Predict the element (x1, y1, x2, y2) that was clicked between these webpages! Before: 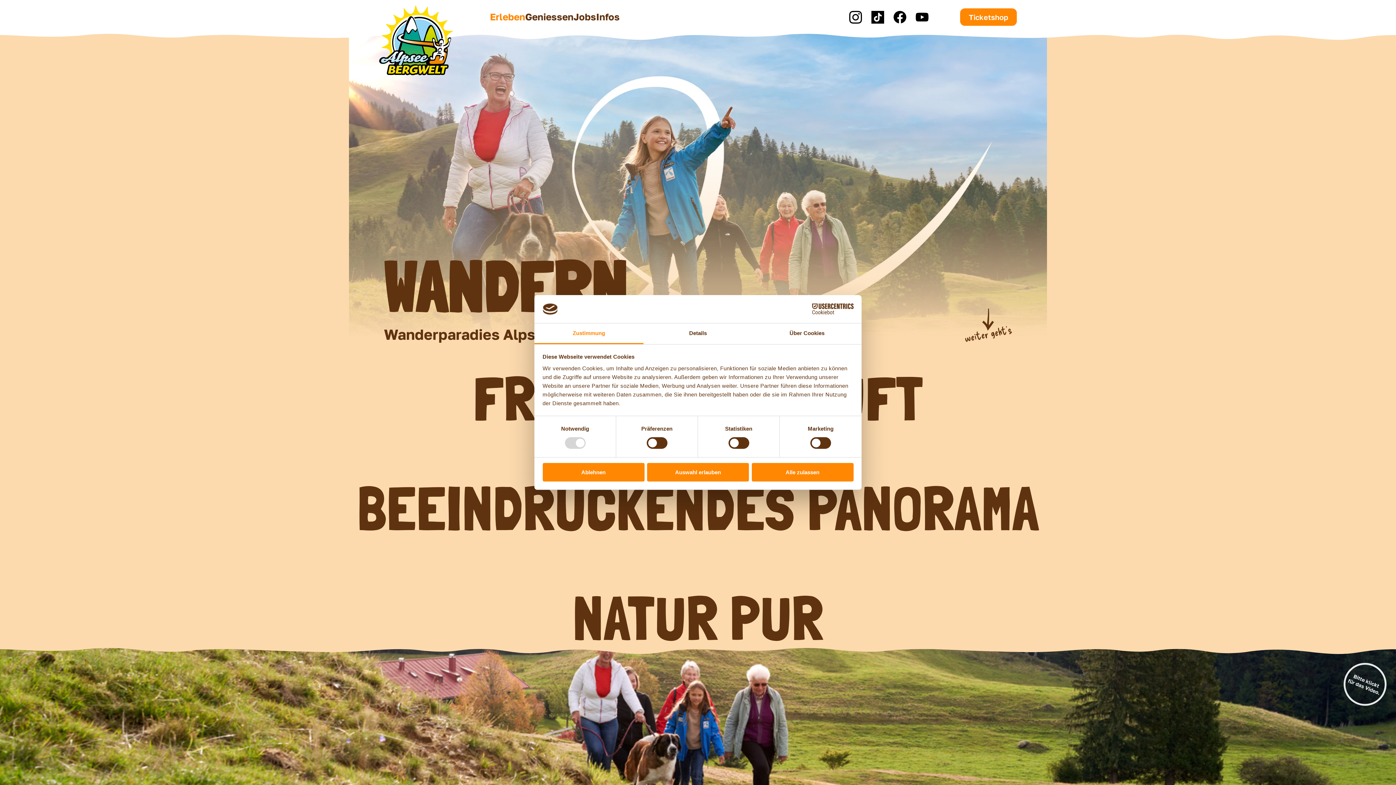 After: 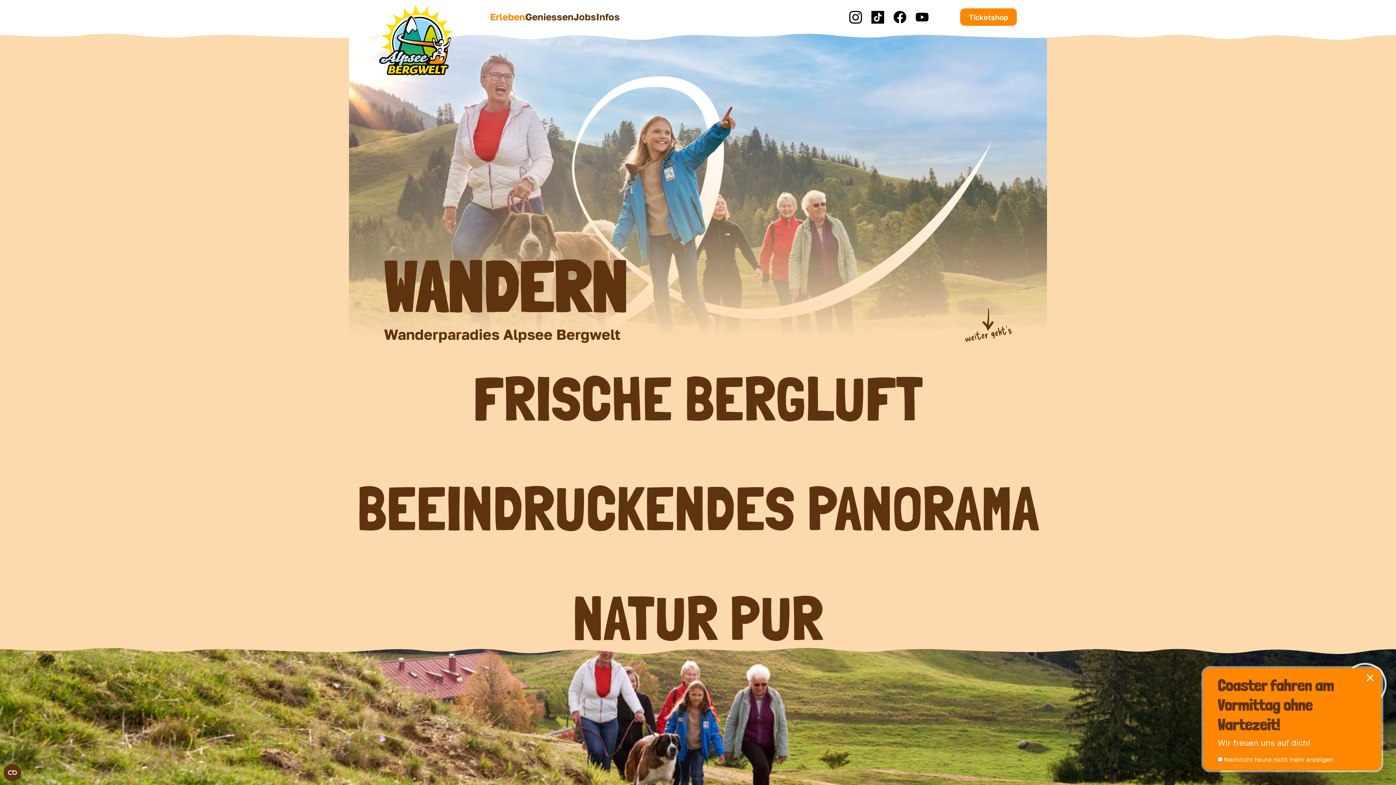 Action: label: Ablehnen bbox: (542, 463, 644, 481)